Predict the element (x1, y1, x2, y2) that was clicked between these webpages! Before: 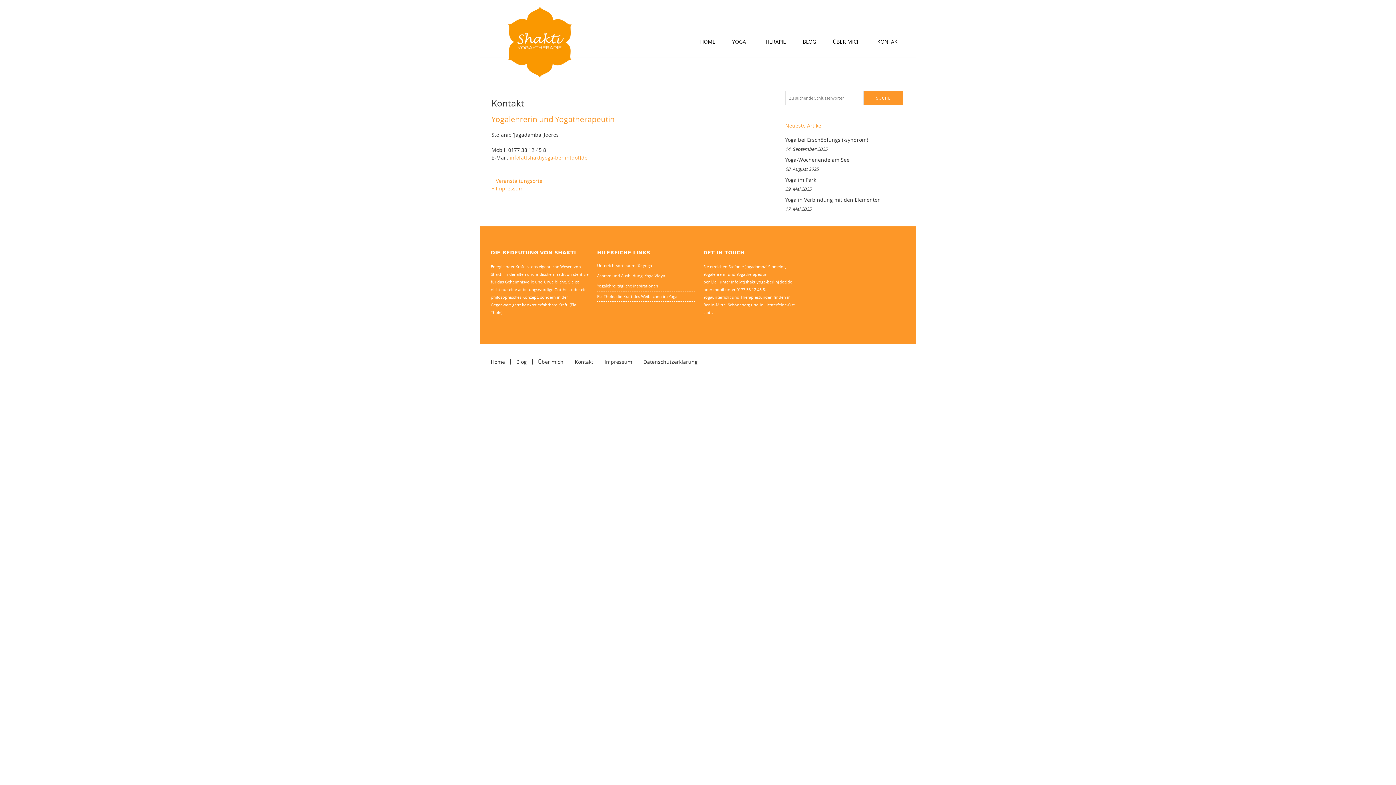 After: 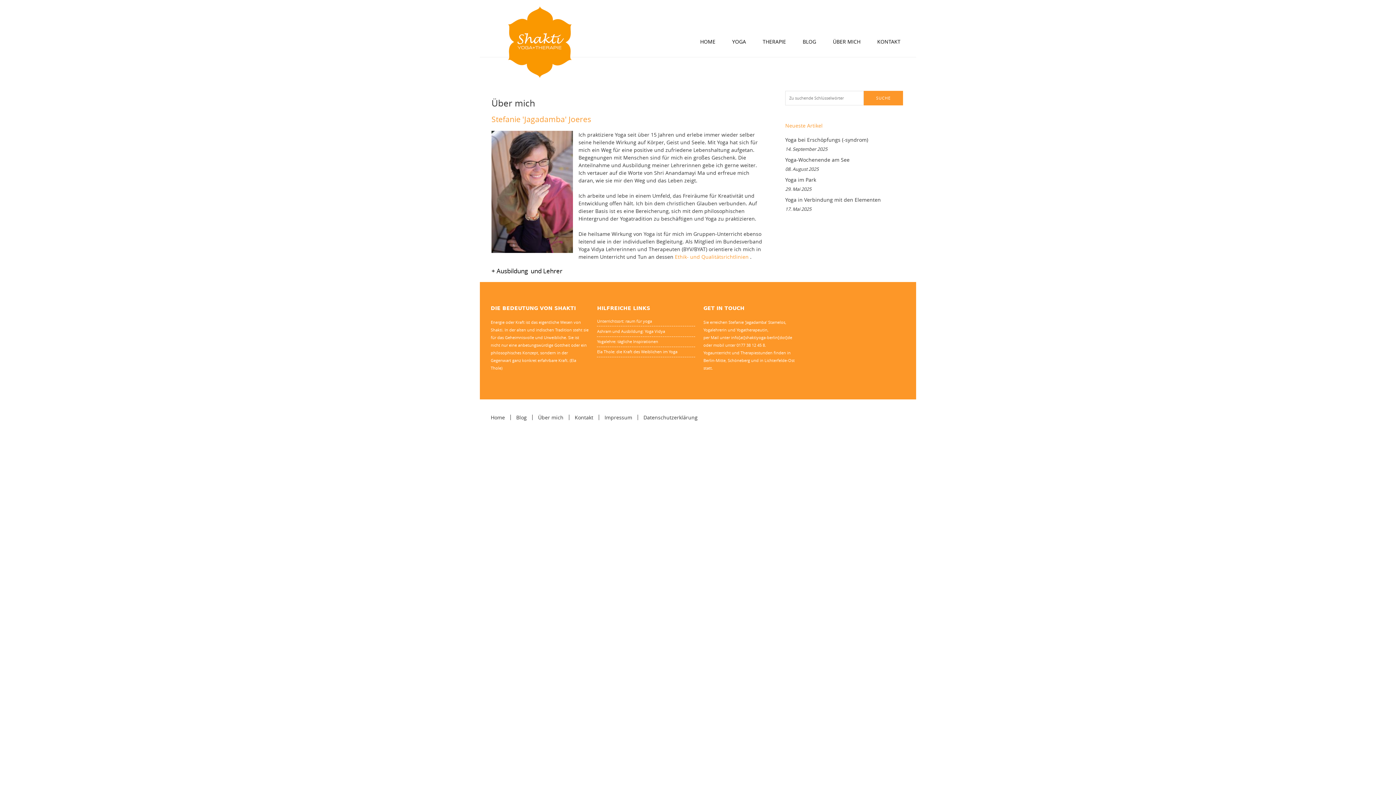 Action: bbox: (538, 358, 563, 365) label: Über mich